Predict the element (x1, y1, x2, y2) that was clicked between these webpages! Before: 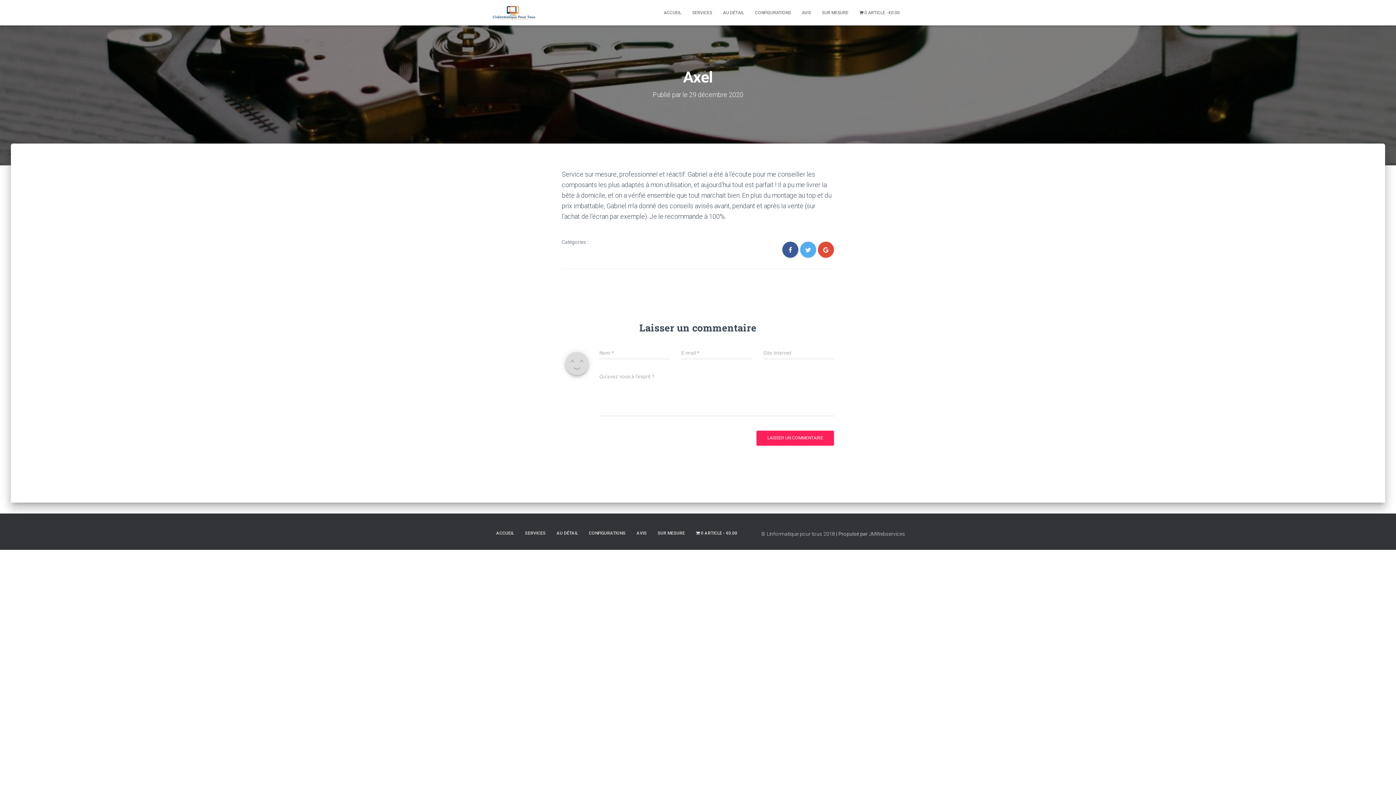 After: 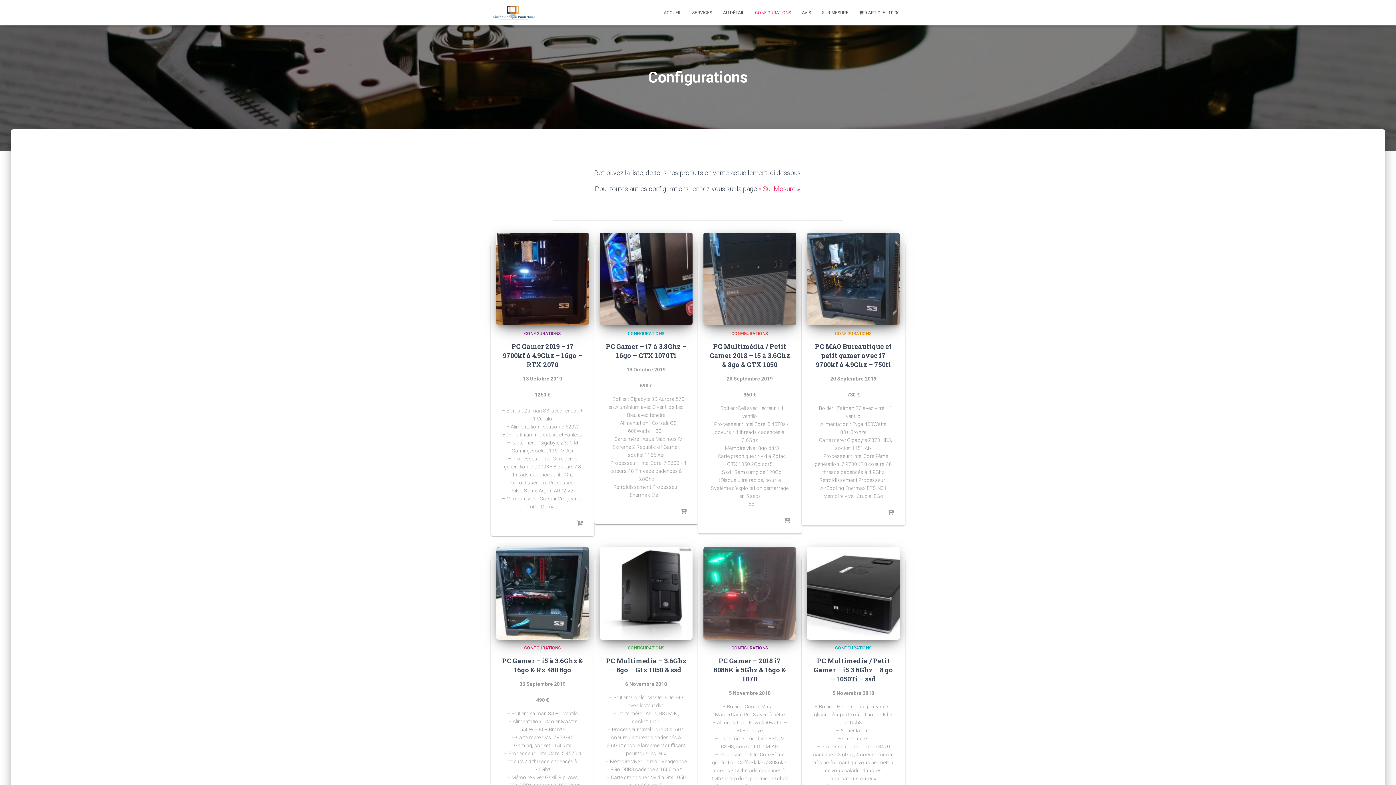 Action: bbox: (583, 524, 631, 542) label: CONFIGURATIONS